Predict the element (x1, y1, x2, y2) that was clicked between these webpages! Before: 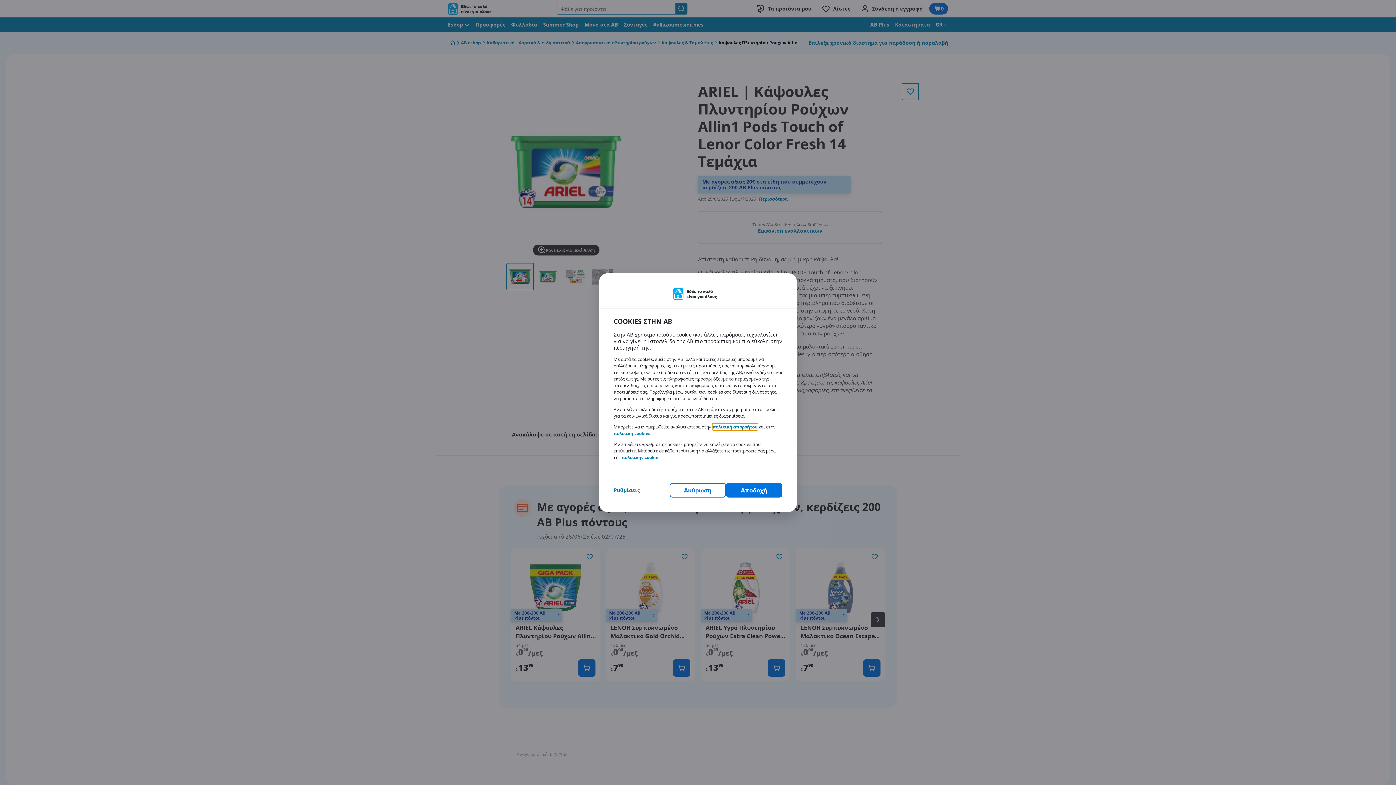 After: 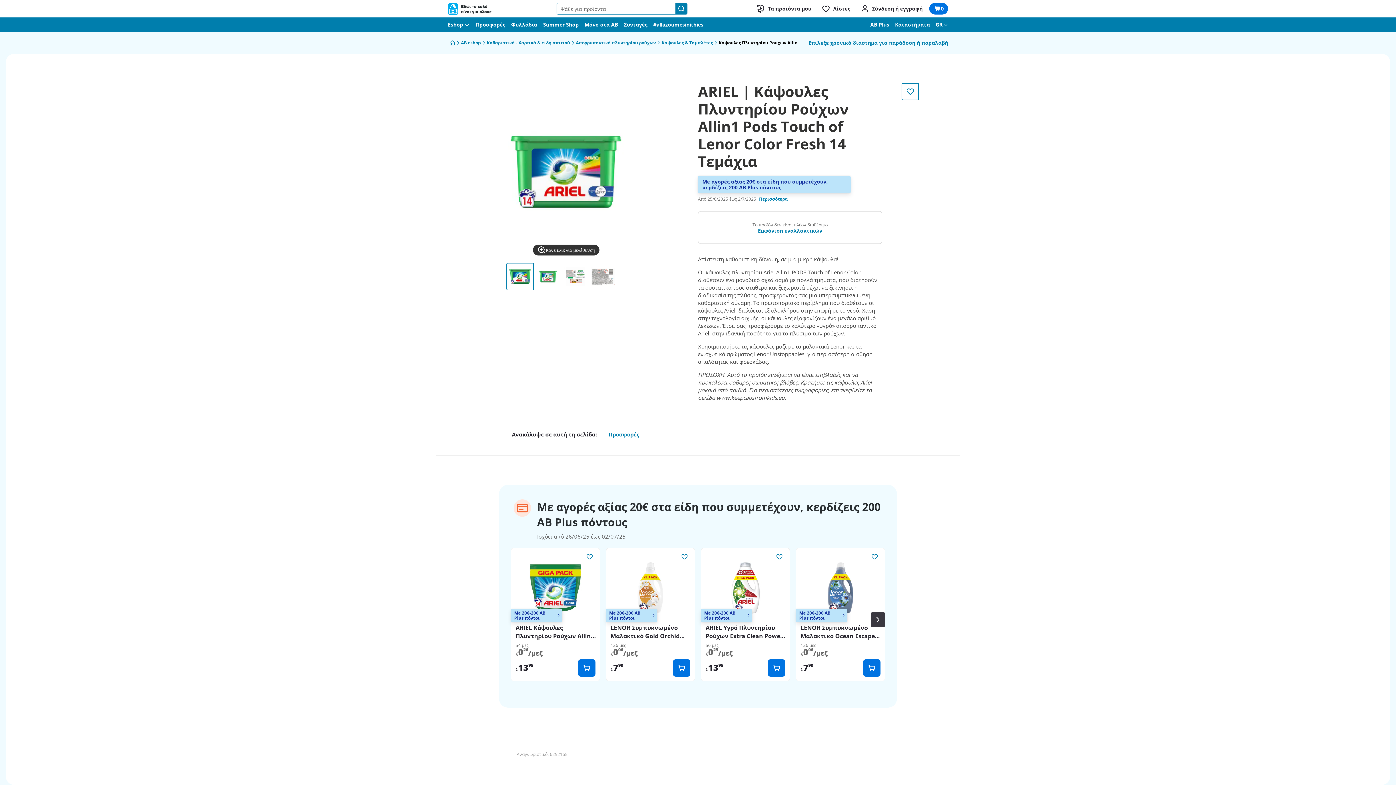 Action: bbox: (669, 483, 726, 497) label: Ακύρωση